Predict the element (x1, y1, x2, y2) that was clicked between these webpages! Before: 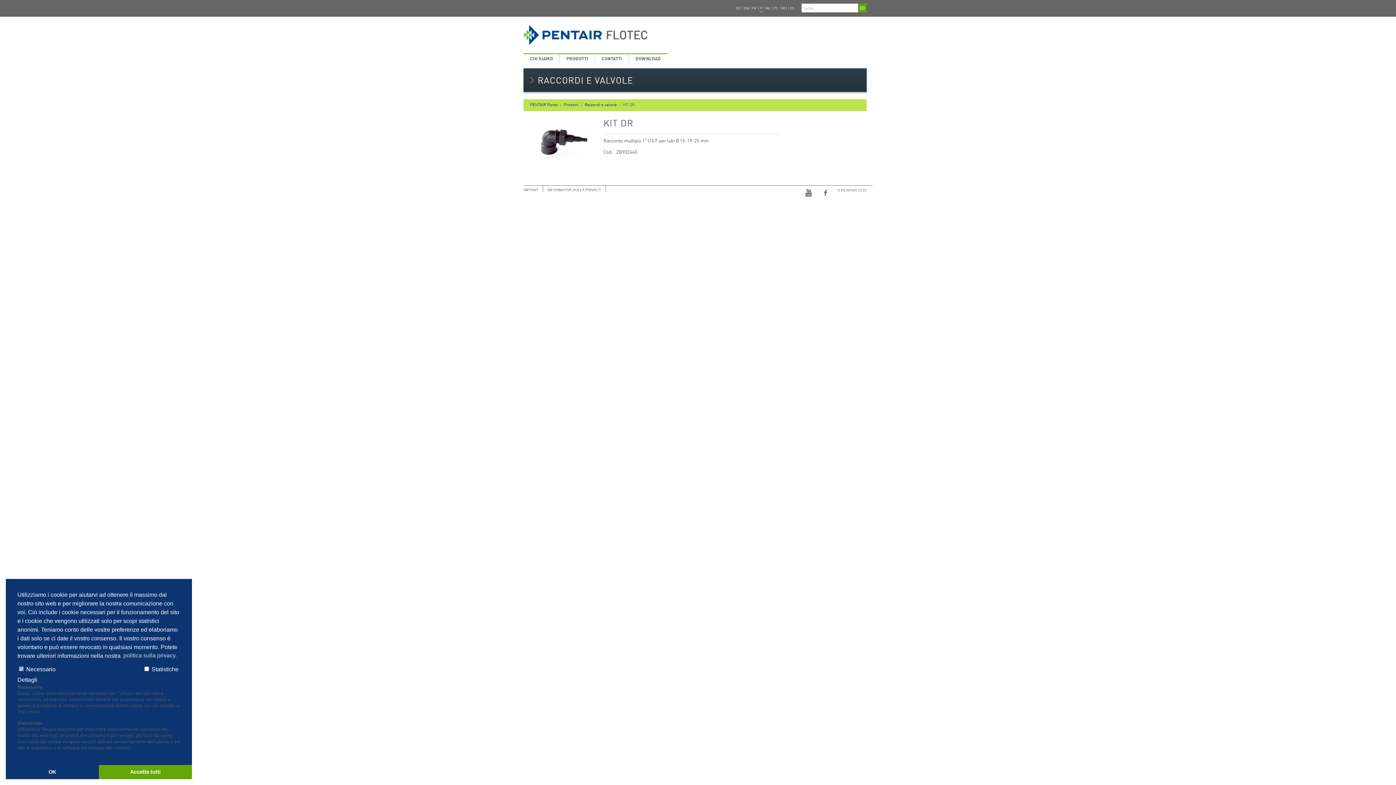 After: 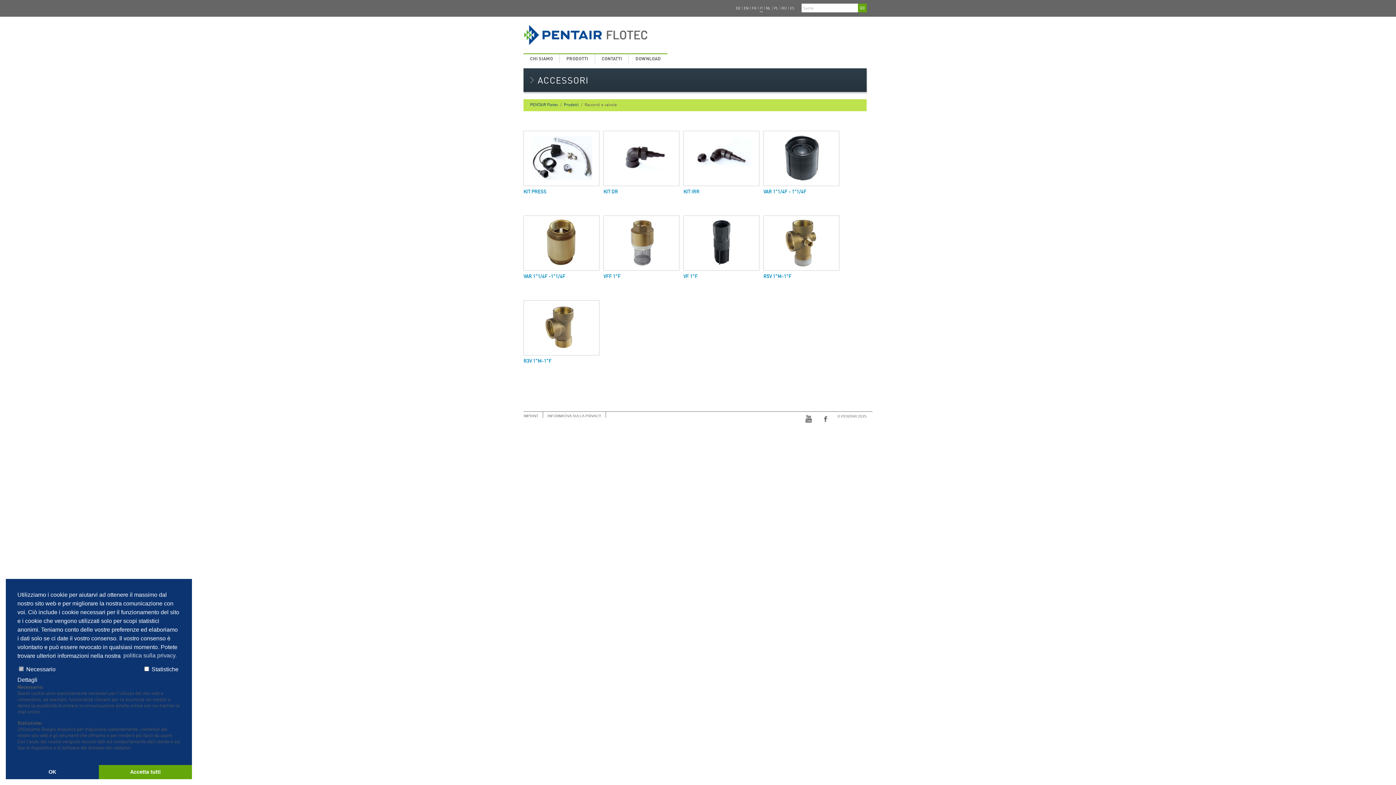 Action: label: Raccordi e valvole bbox: (584, 103, 619, 107)